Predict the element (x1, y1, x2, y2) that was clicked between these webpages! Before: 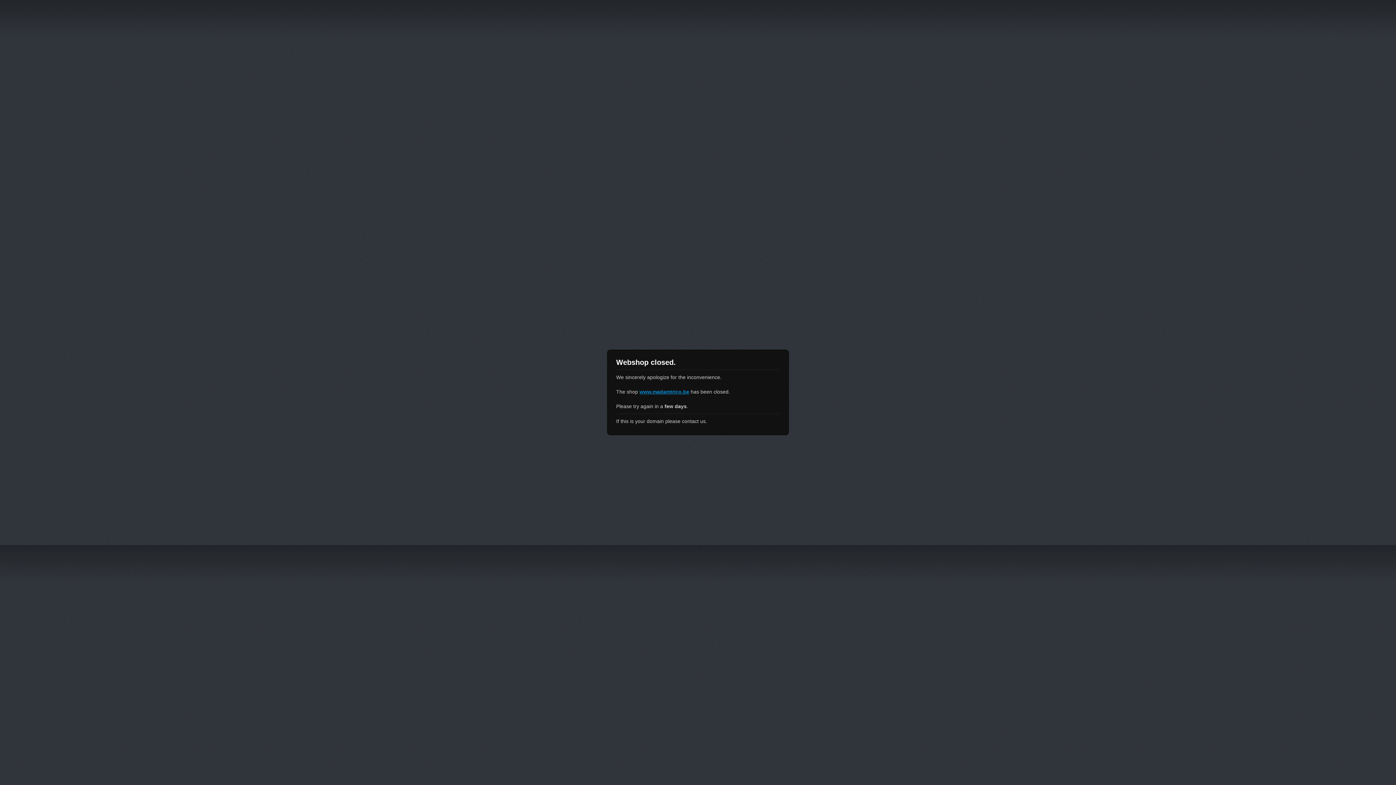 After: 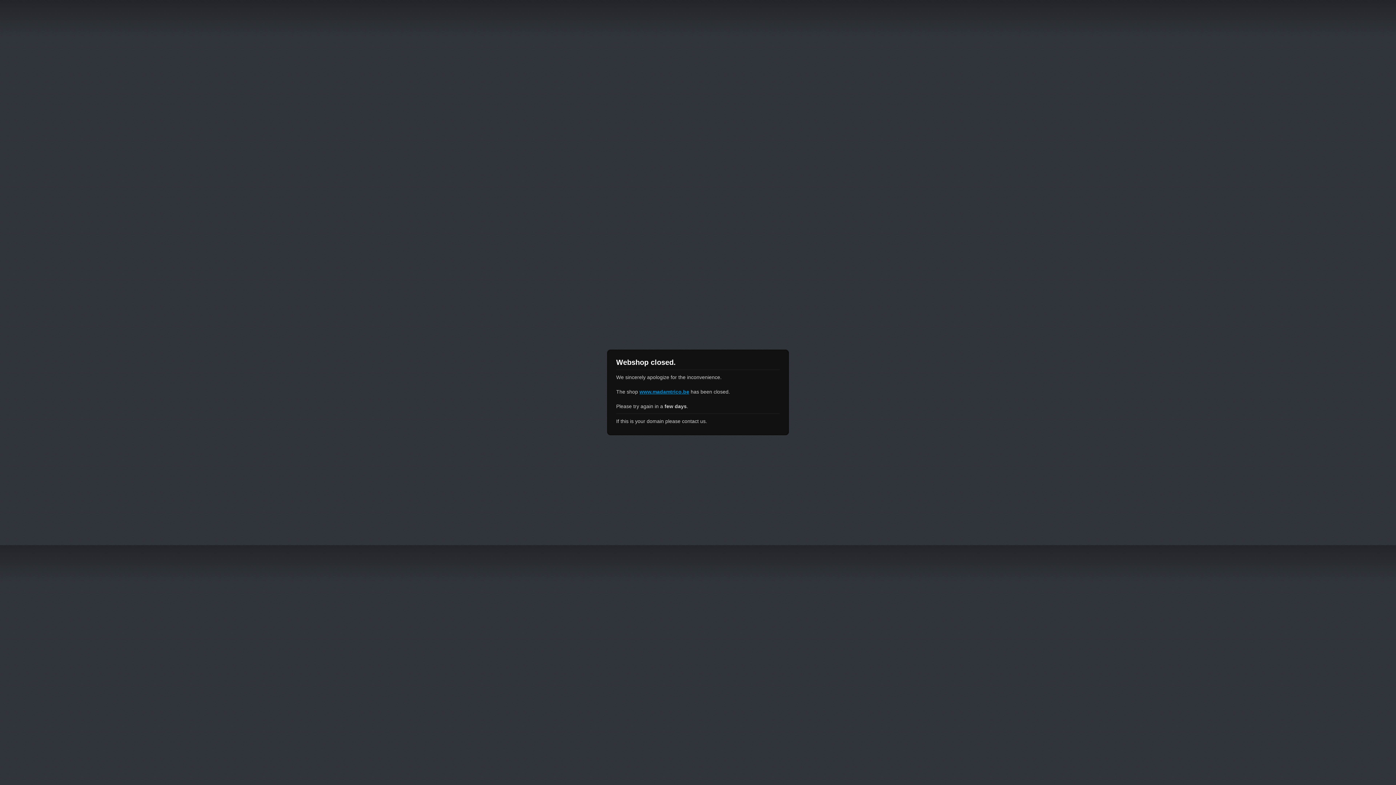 Action: label: www.madamtrico.be bbox: (639, 389, 689, 394)